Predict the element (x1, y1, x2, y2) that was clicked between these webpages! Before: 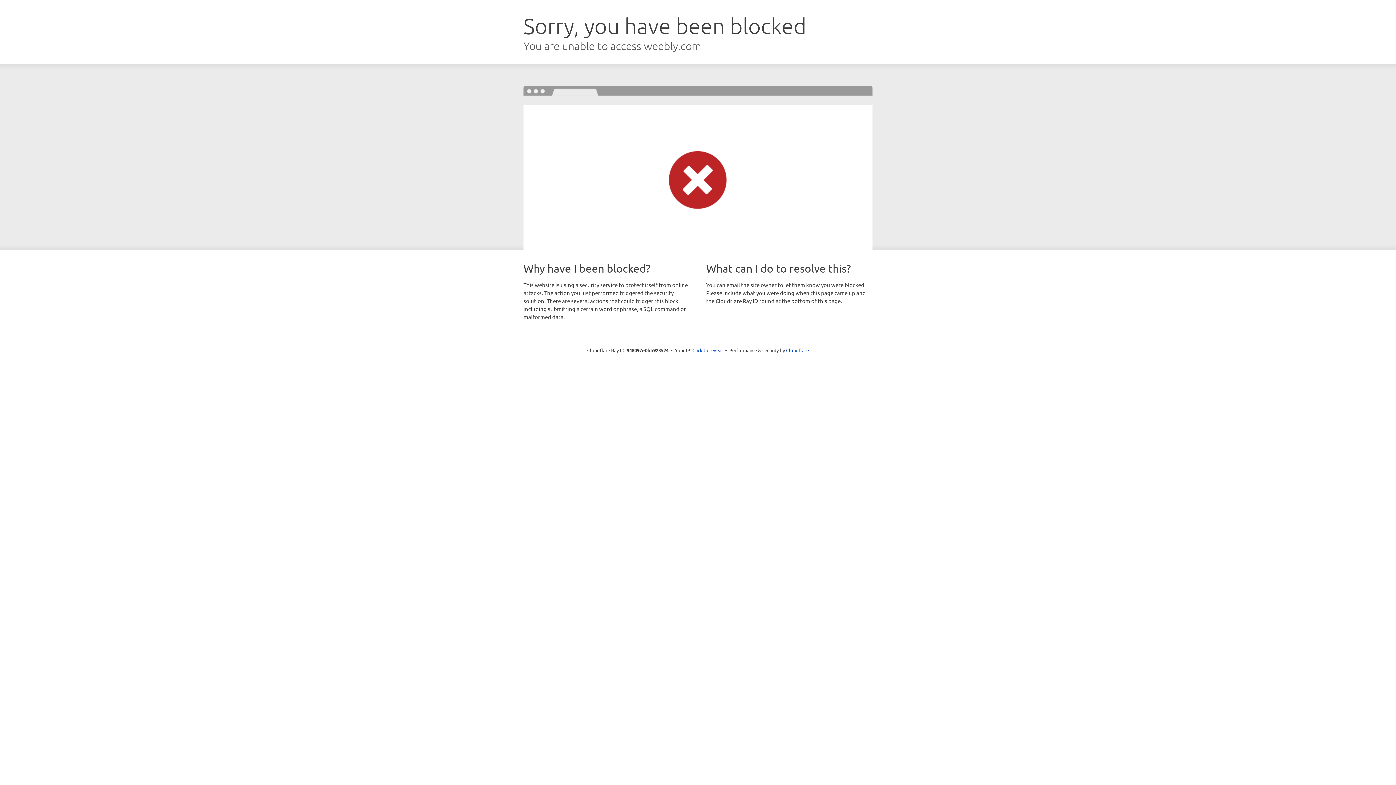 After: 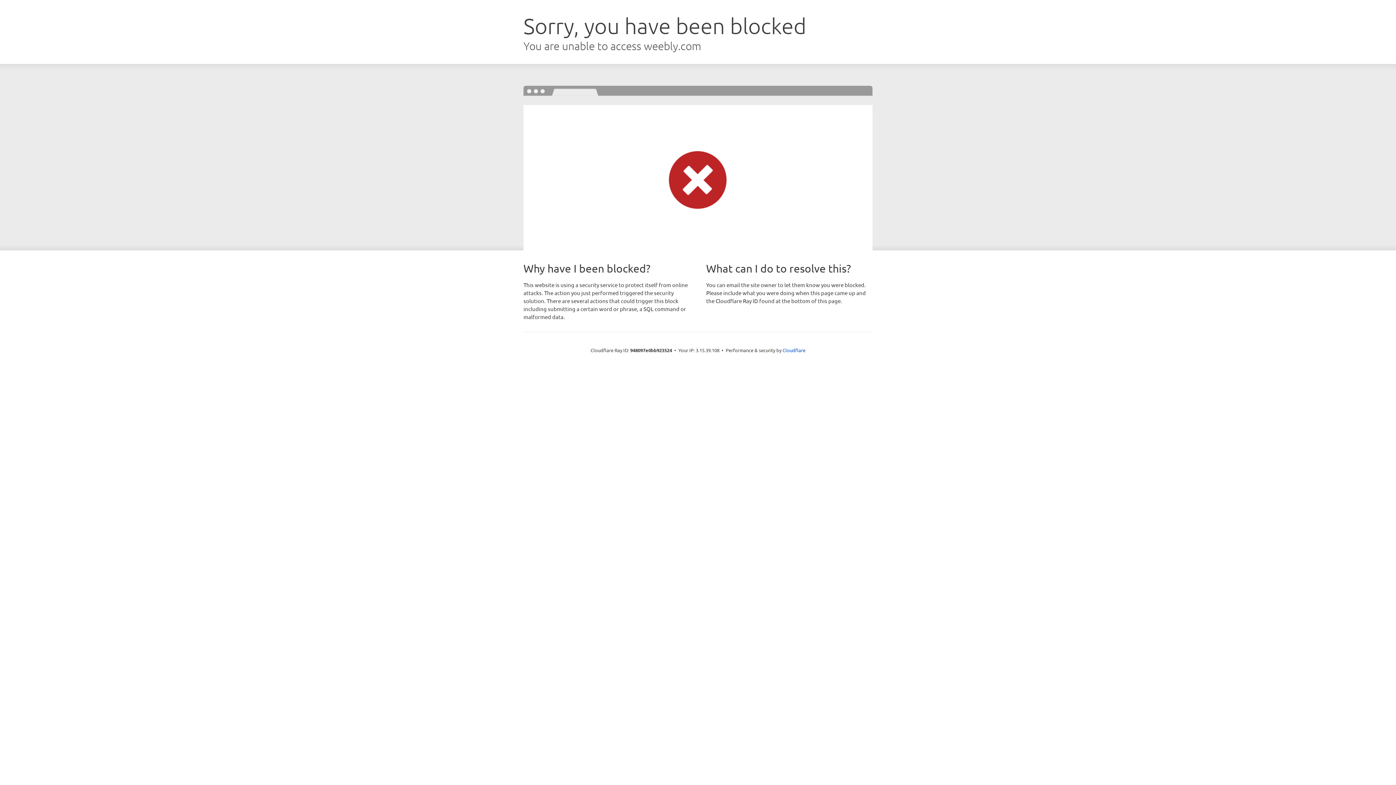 Action: label: Click to reveal bbox: (692, 346, 723, 353)